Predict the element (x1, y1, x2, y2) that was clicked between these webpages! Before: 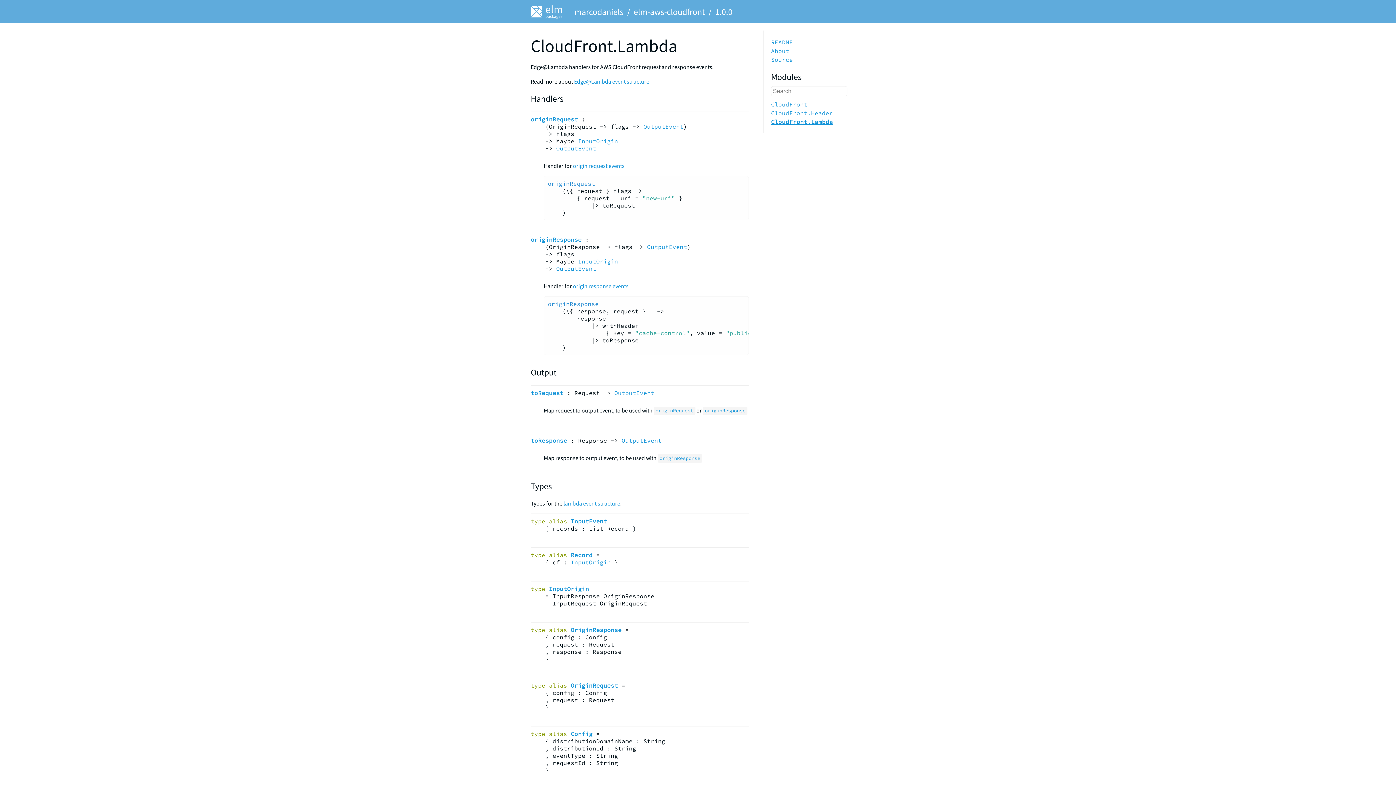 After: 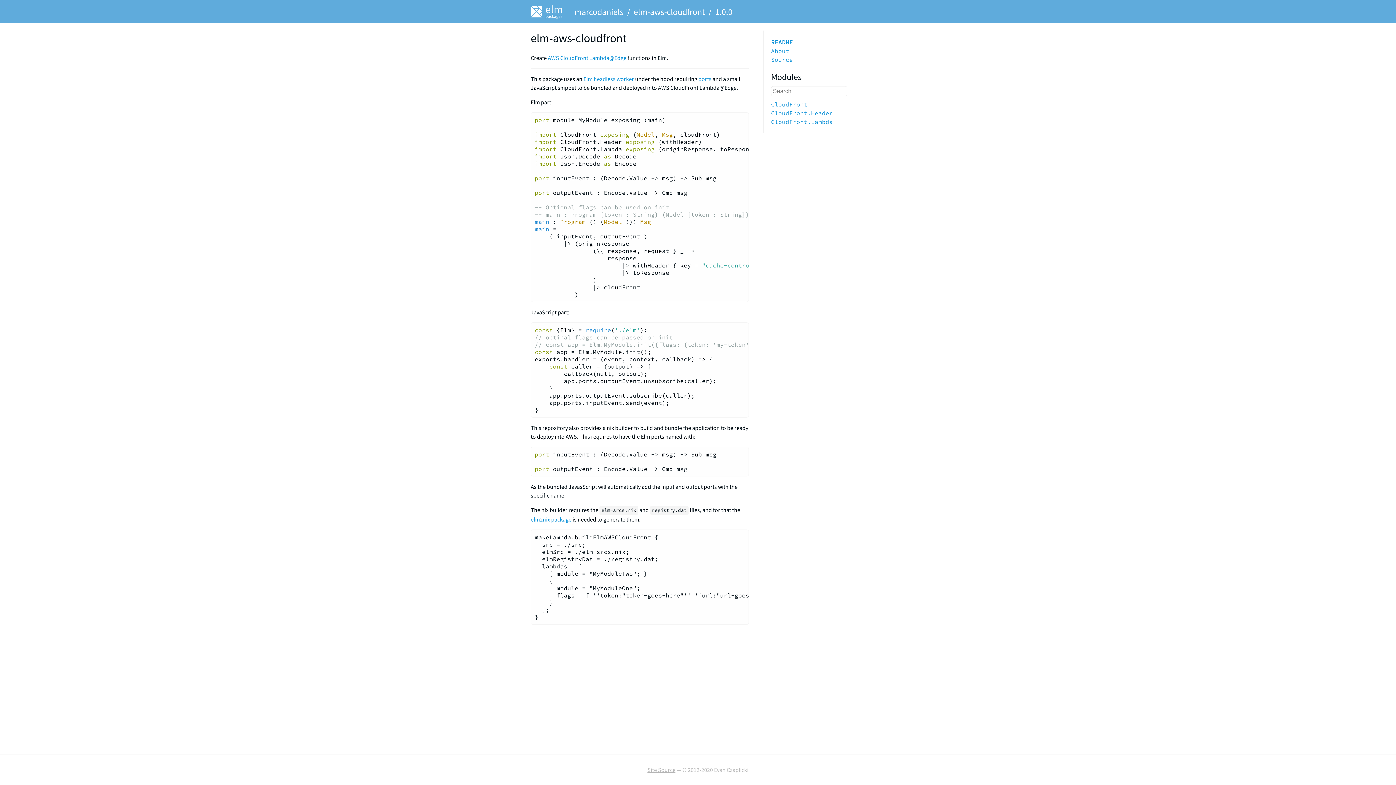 Action: label: README bbox: (771, 38, 793, 45)